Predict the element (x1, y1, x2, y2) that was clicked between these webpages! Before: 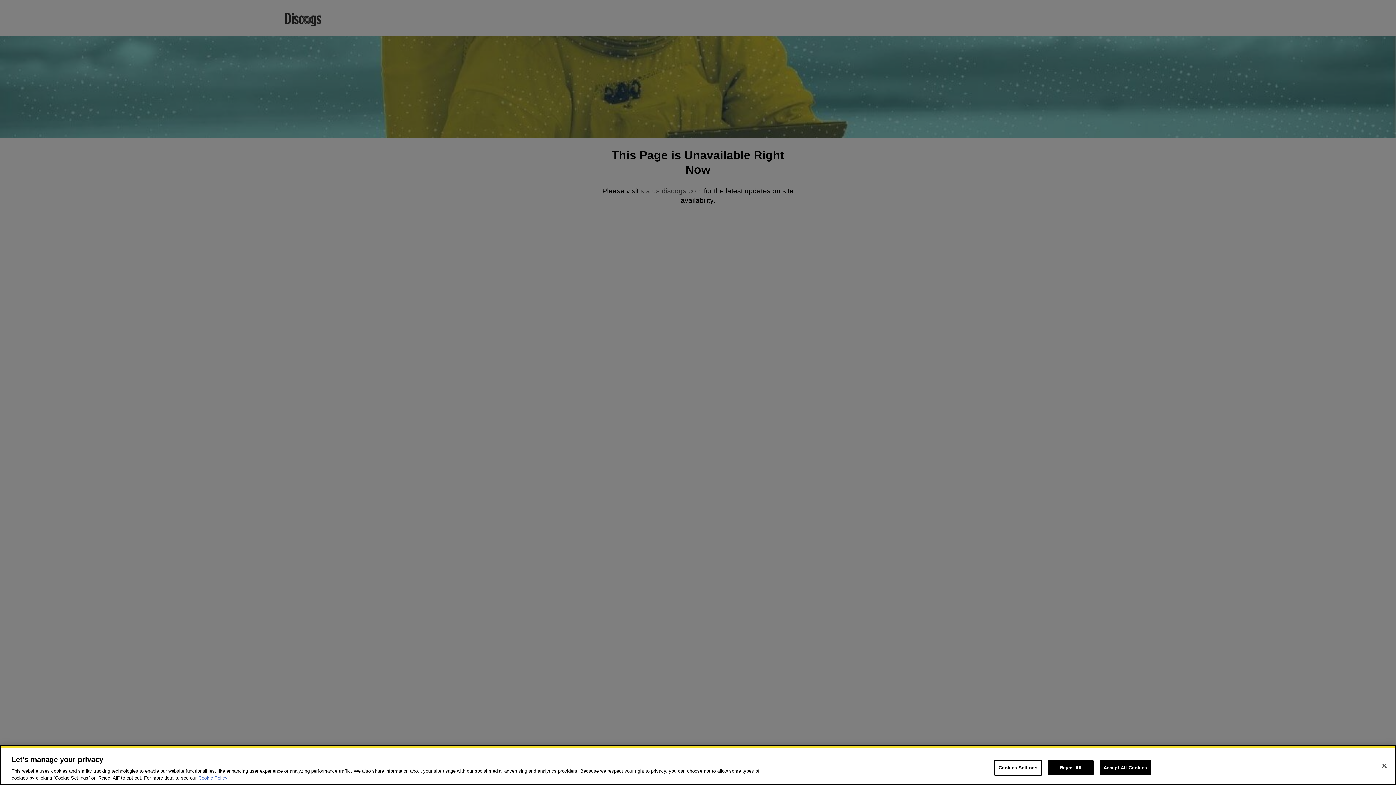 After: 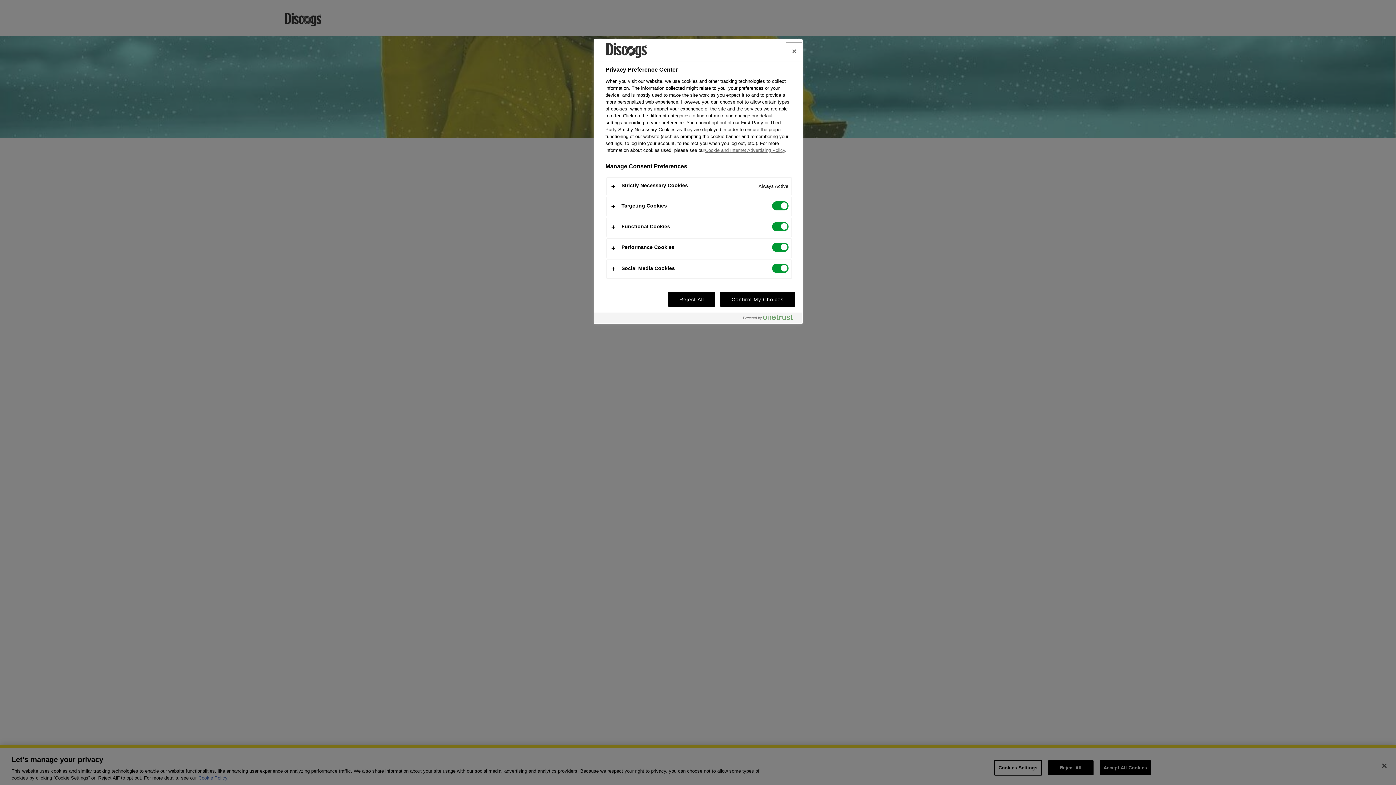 Action: label: Cookies Settings bbox: (994, 760, 1042, 776)